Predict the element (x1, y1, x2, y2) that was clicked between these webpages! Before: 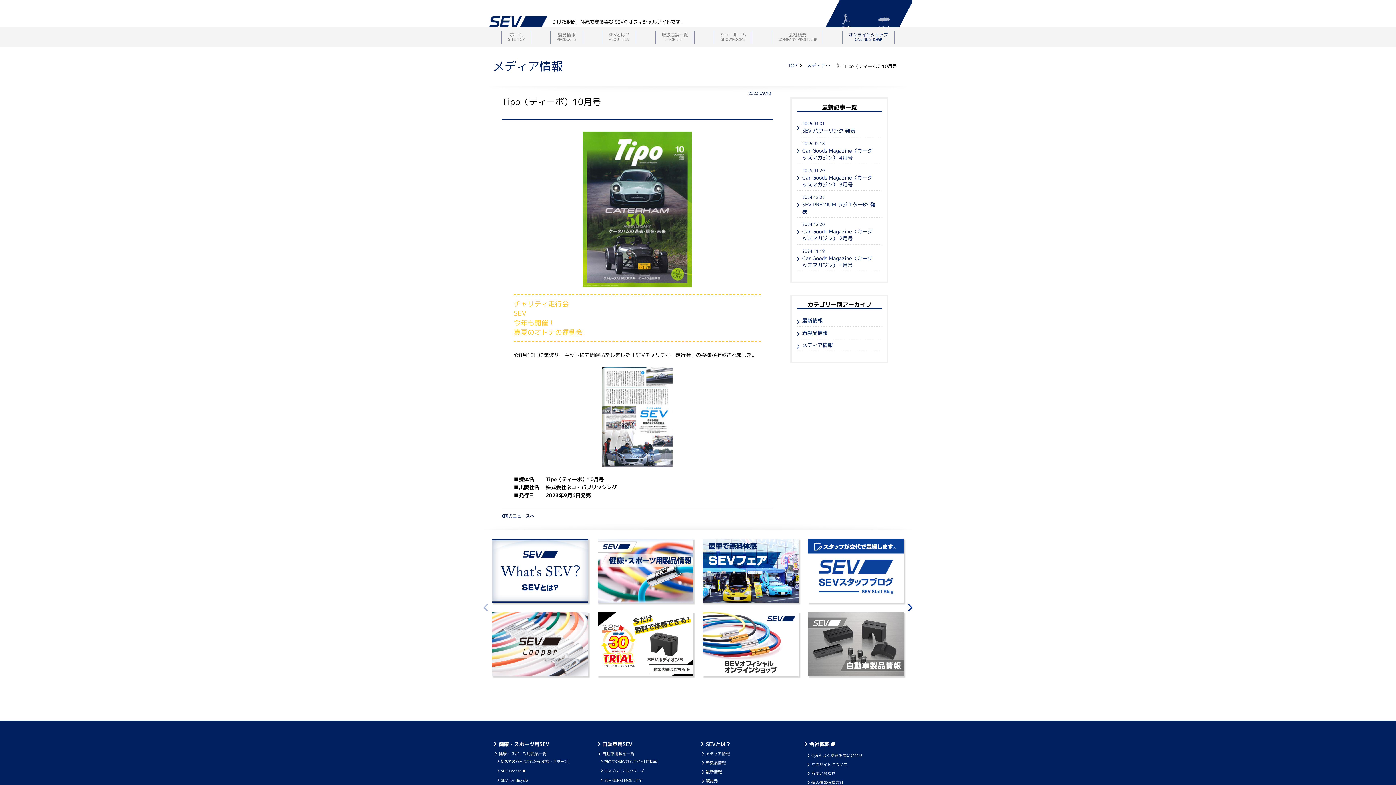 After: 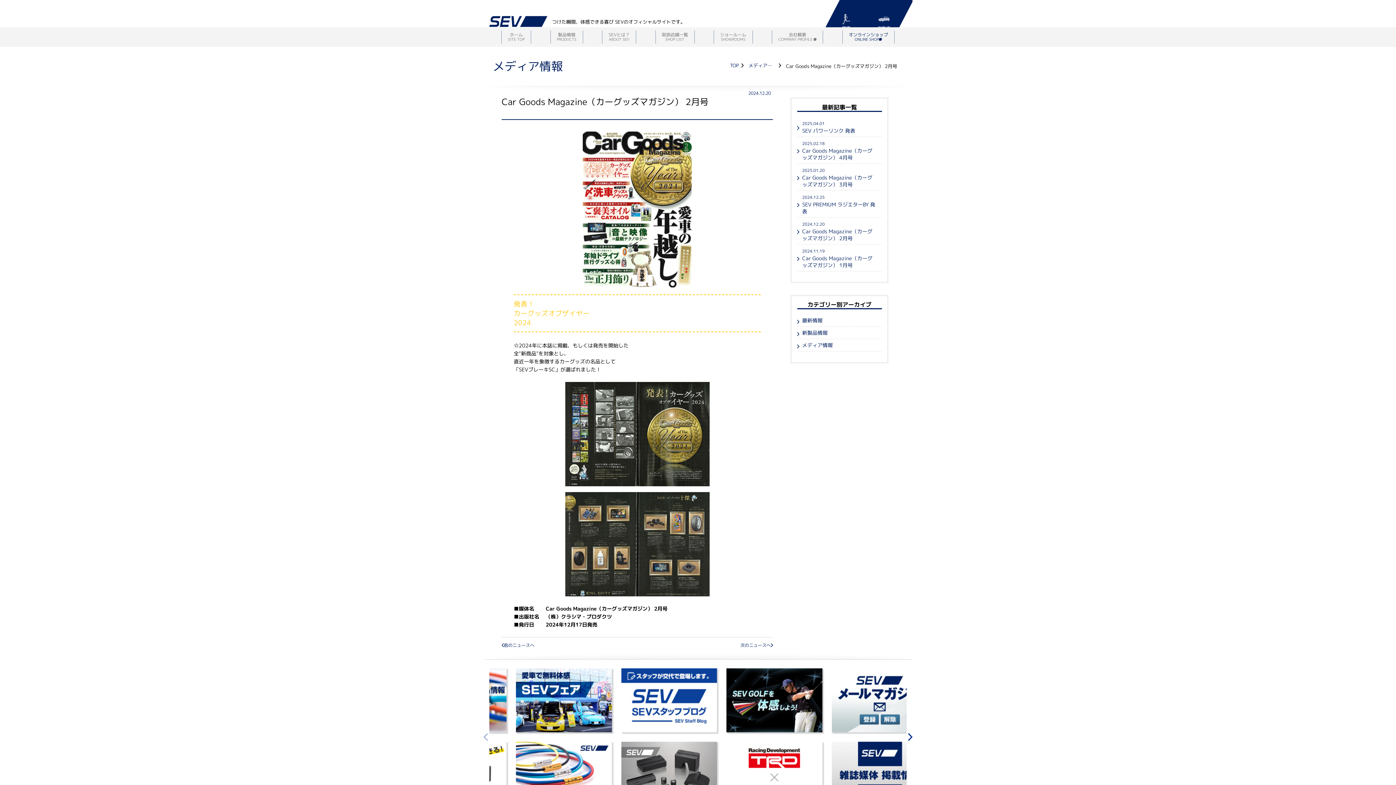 Action: label: 2024.12.20
Car Goods Magazine（カーグッズマガジン） 2月号 bbox: (802, 220, 872, 241)